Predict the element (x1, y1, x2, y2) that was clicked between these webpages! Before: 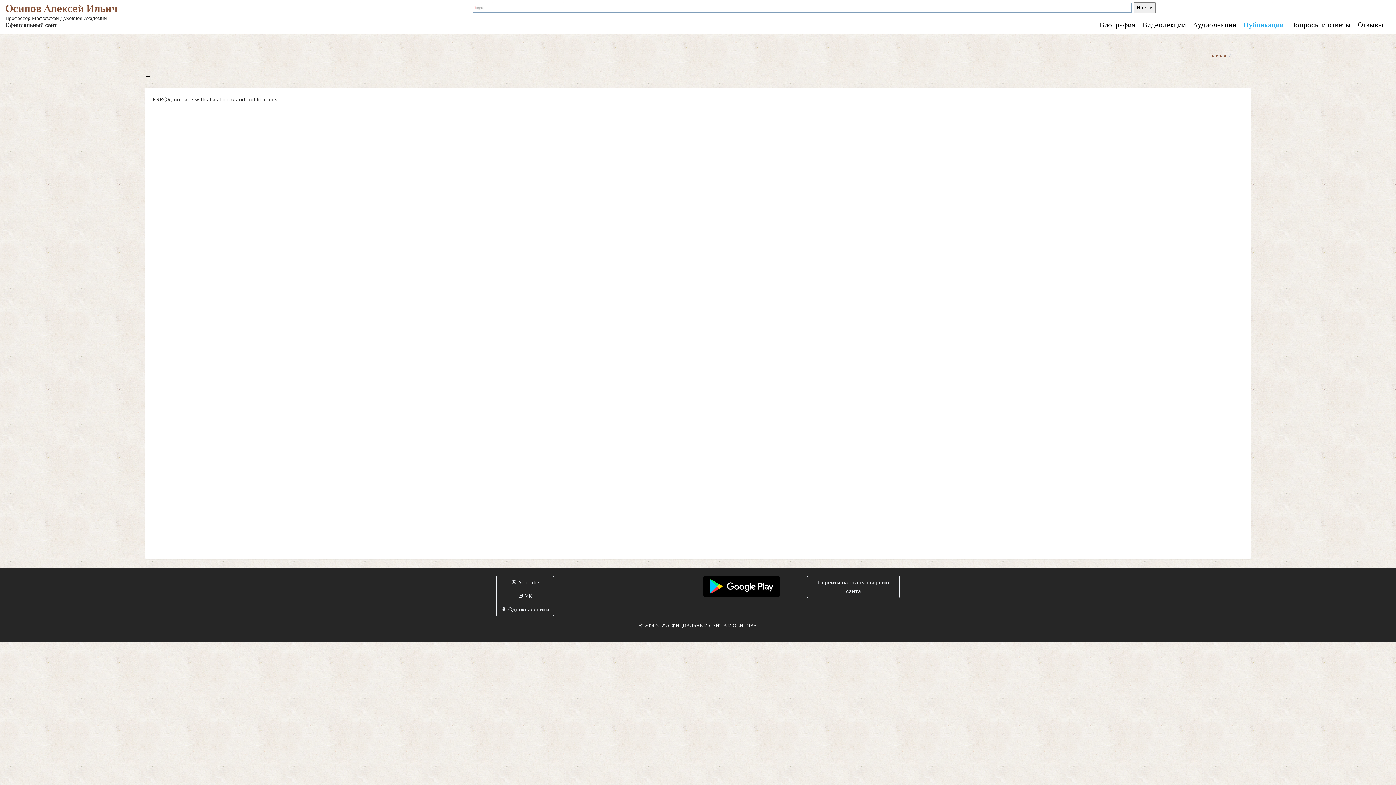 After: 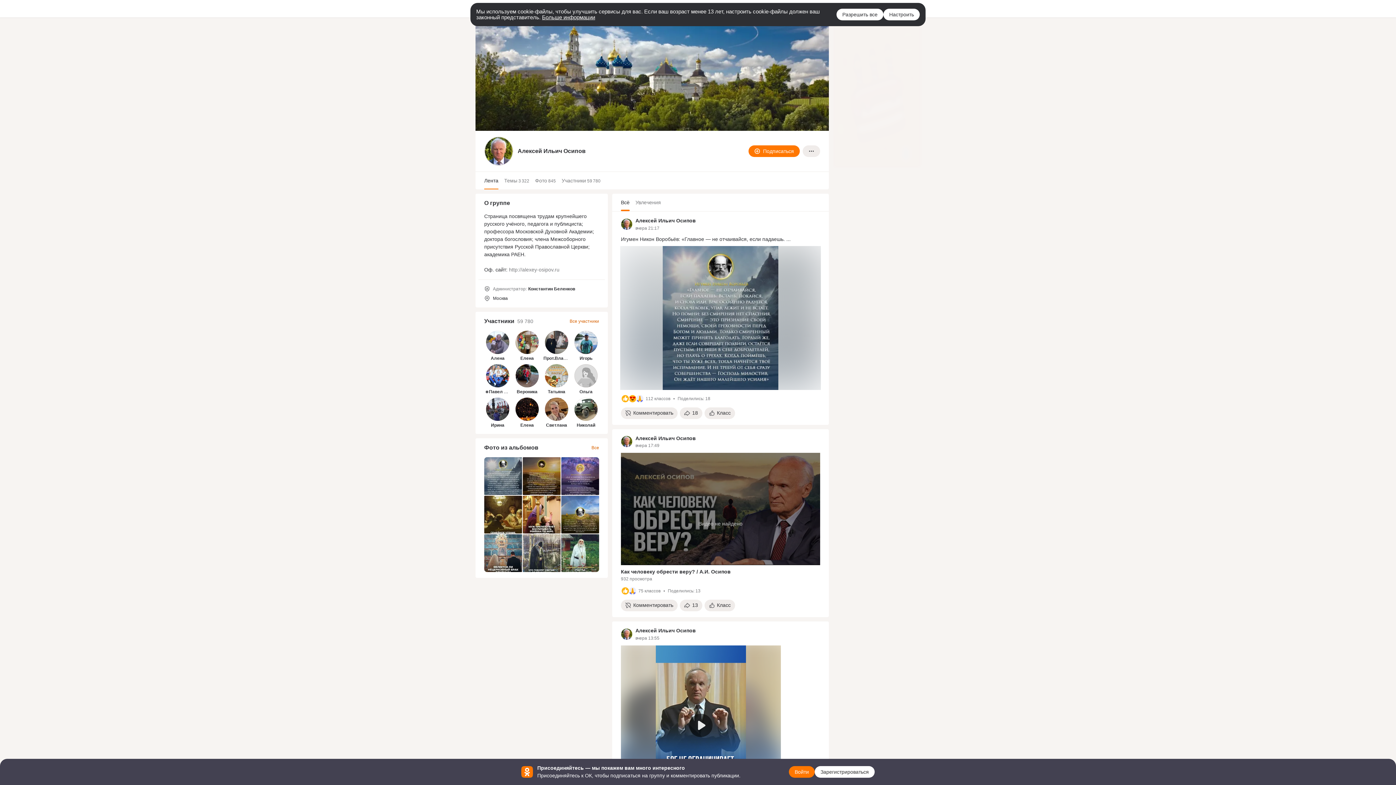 Action: bbox: (496, 602, 554, 616) label:  Одноклассники